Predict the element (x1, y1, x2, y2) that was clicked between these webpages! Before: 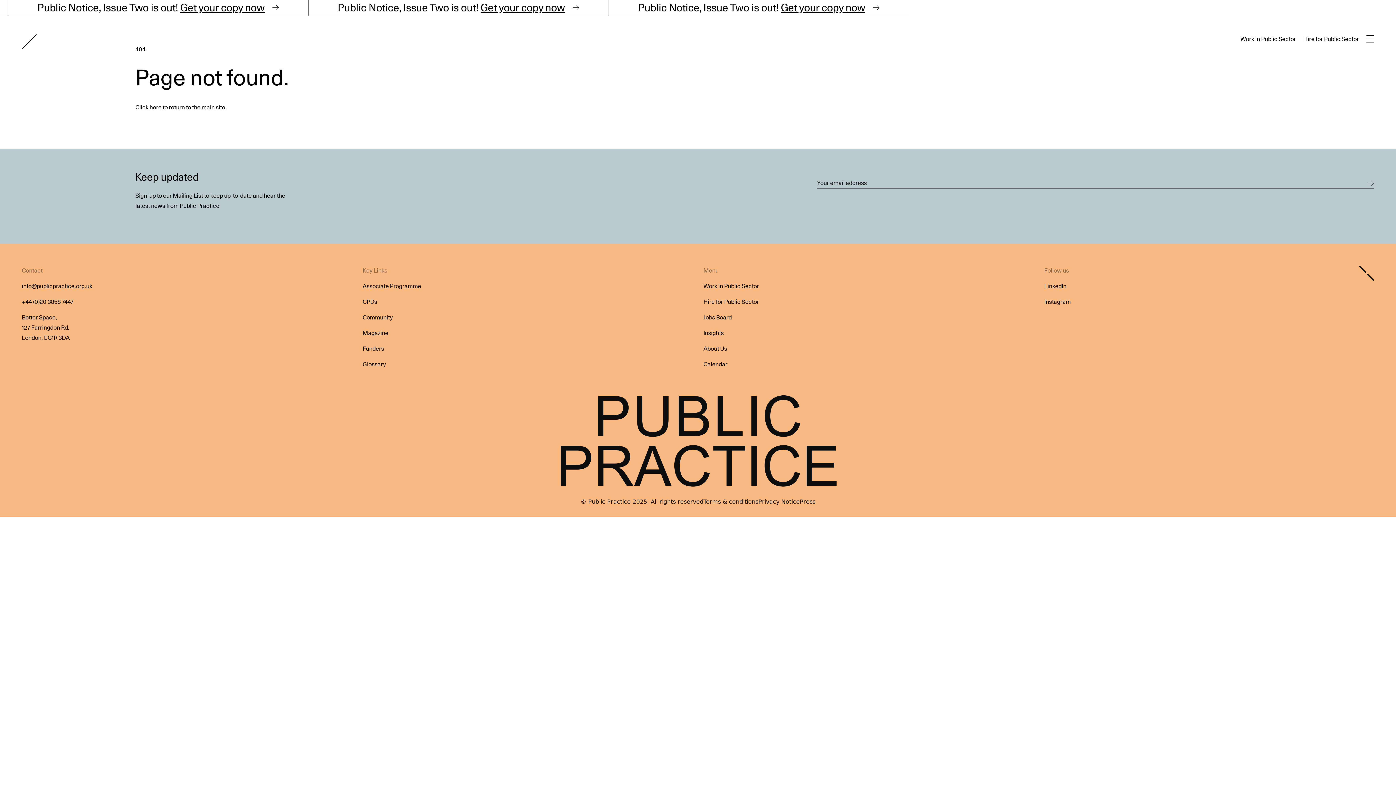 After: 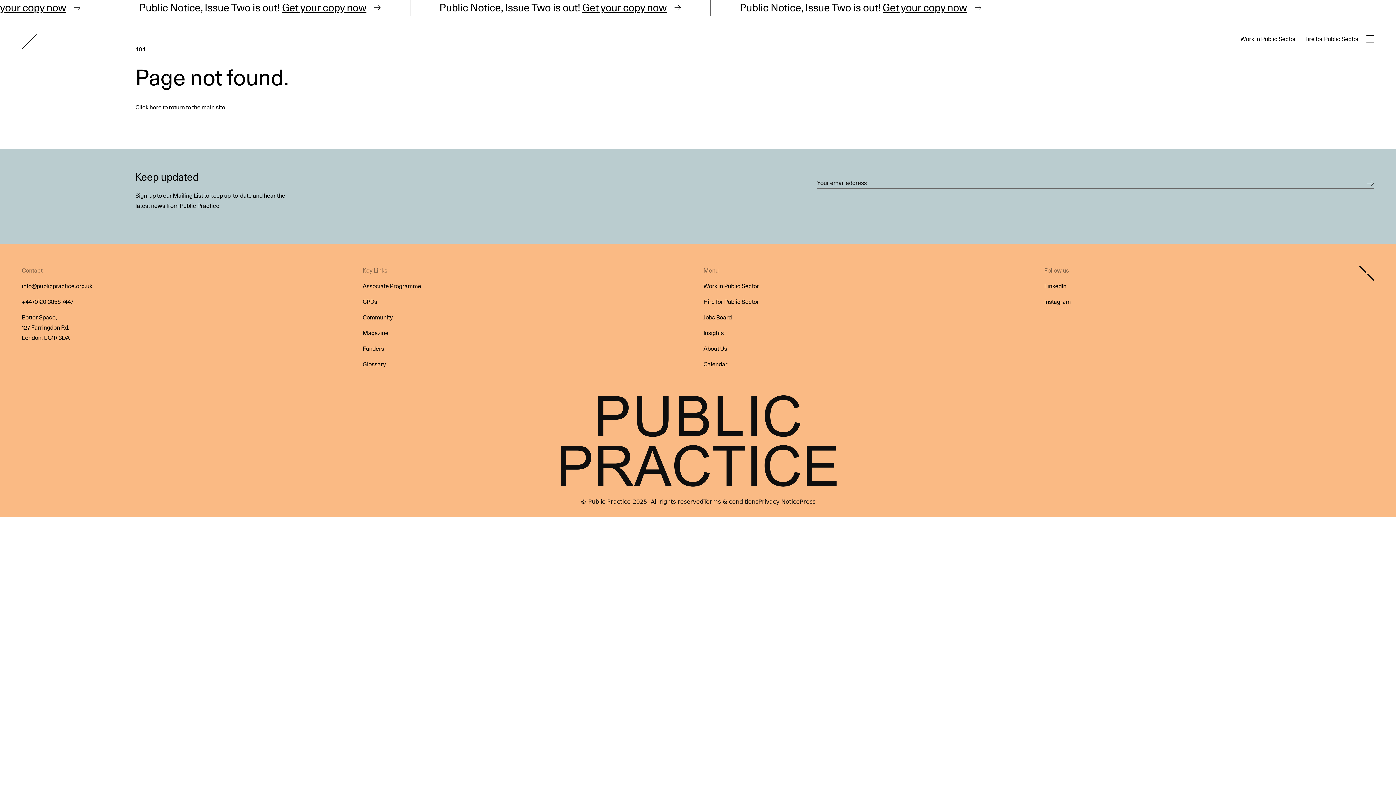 Action: bbox: (362, 298, 377, 305) label: CPDs